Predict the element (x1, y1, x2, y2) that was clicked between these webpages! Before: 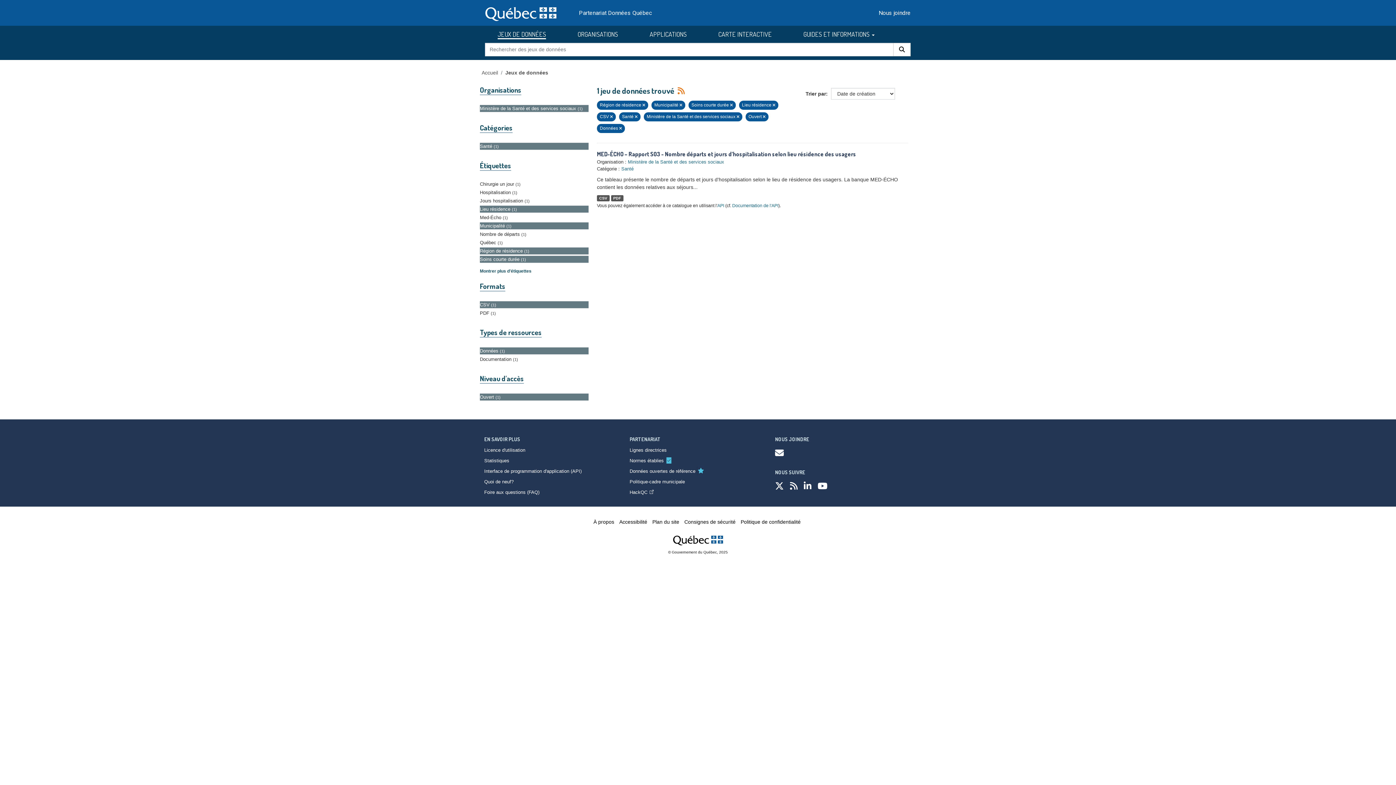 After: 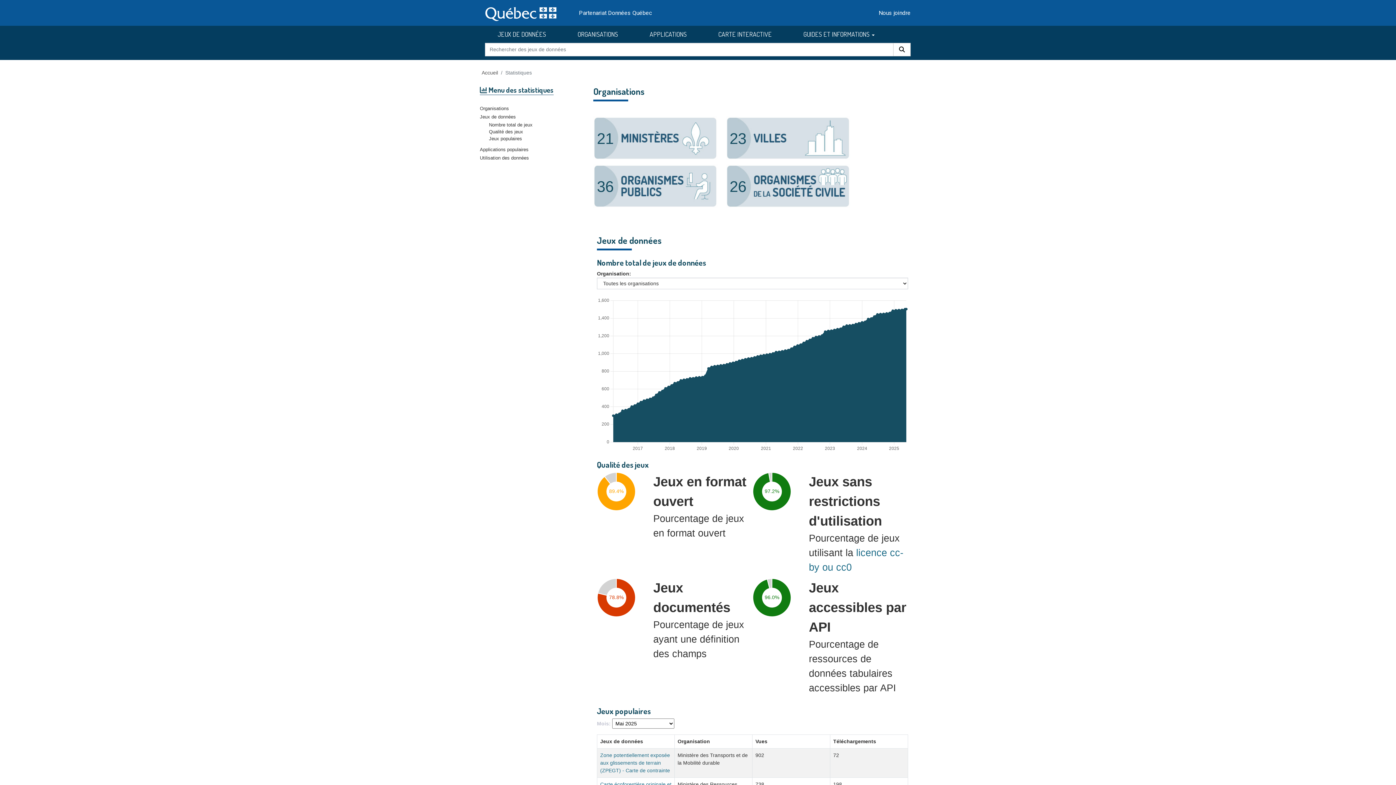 Action: bbox: (484, 458, 509, 463) label: Statistiques